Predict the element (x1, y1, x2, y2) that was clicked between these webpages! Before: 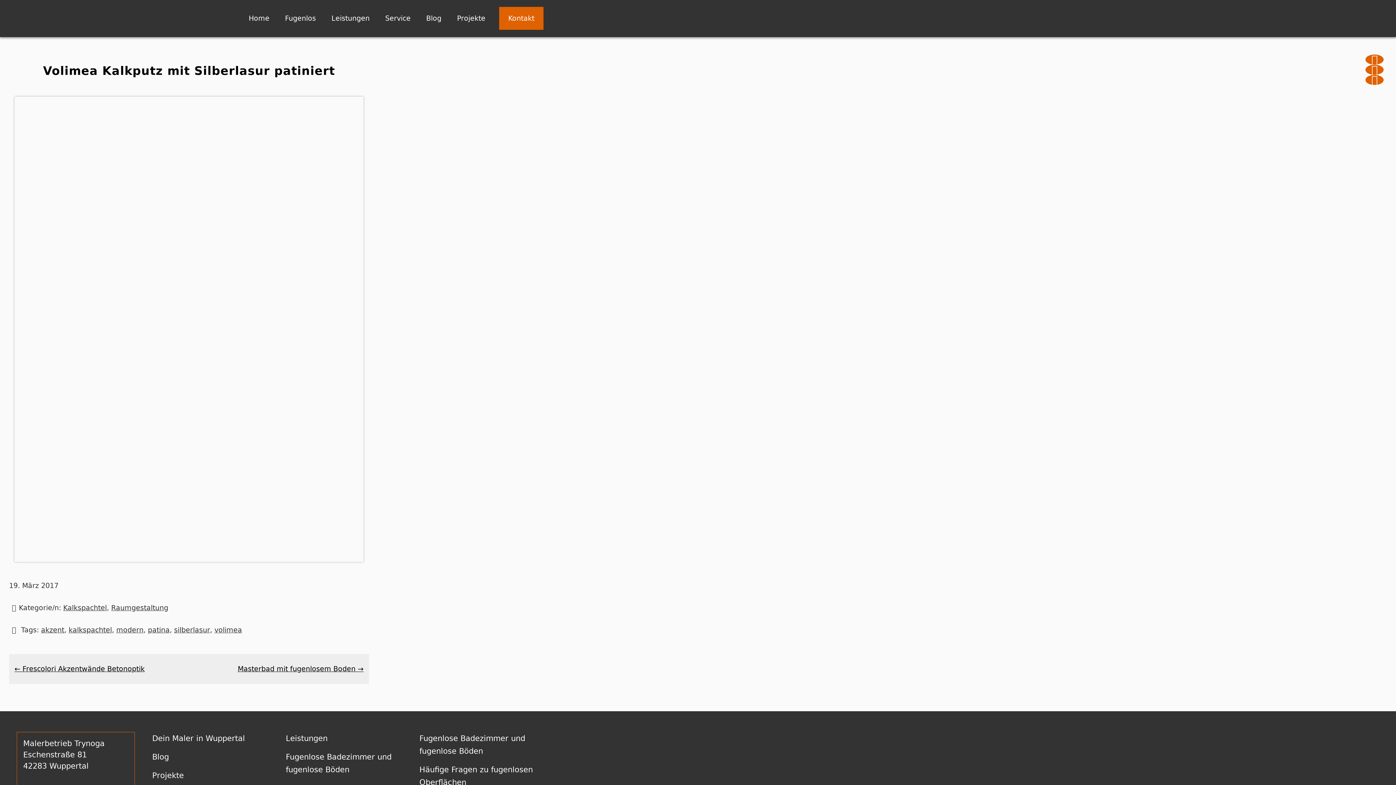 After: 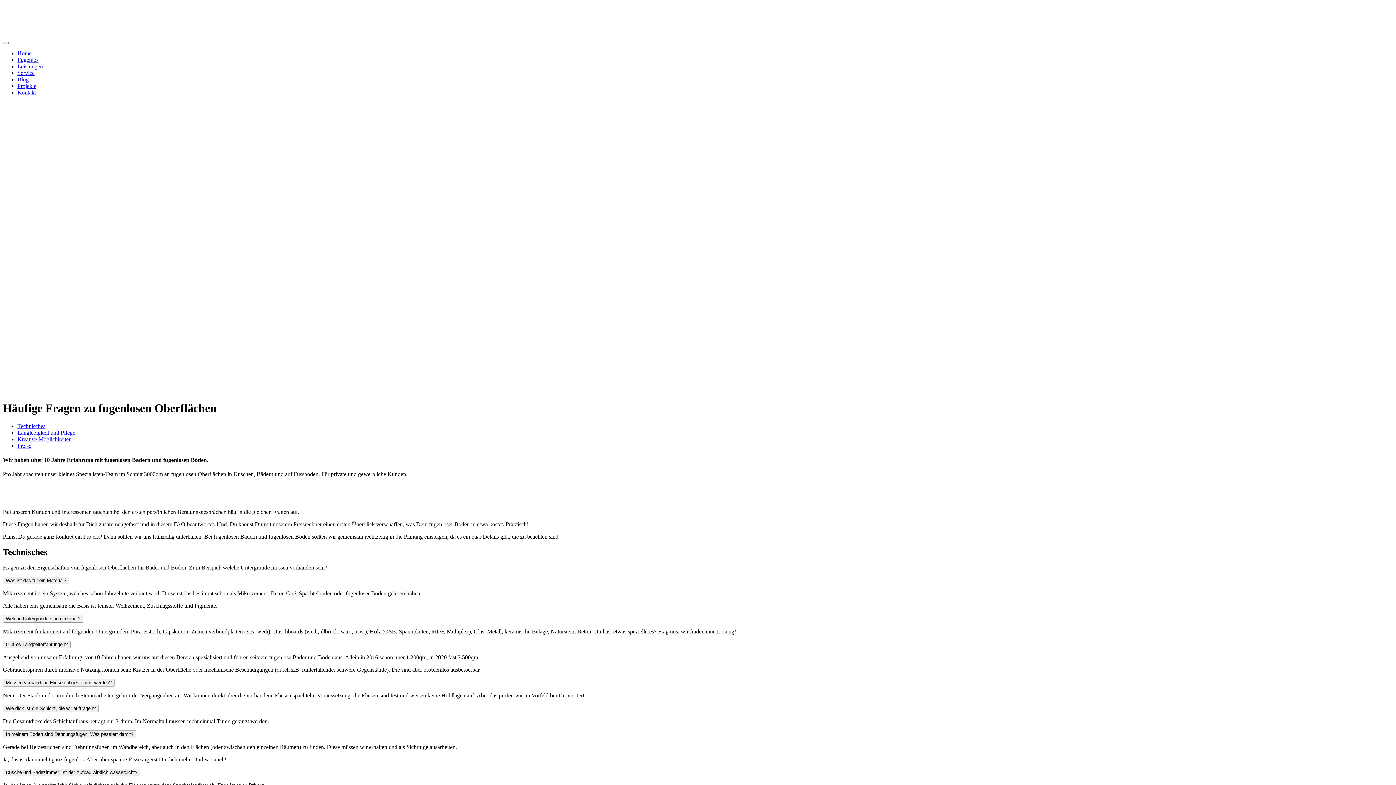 Action: bbox: (417, 760, 535, 792) label: Häufige Fragen zu fugenlosen Oberflächen